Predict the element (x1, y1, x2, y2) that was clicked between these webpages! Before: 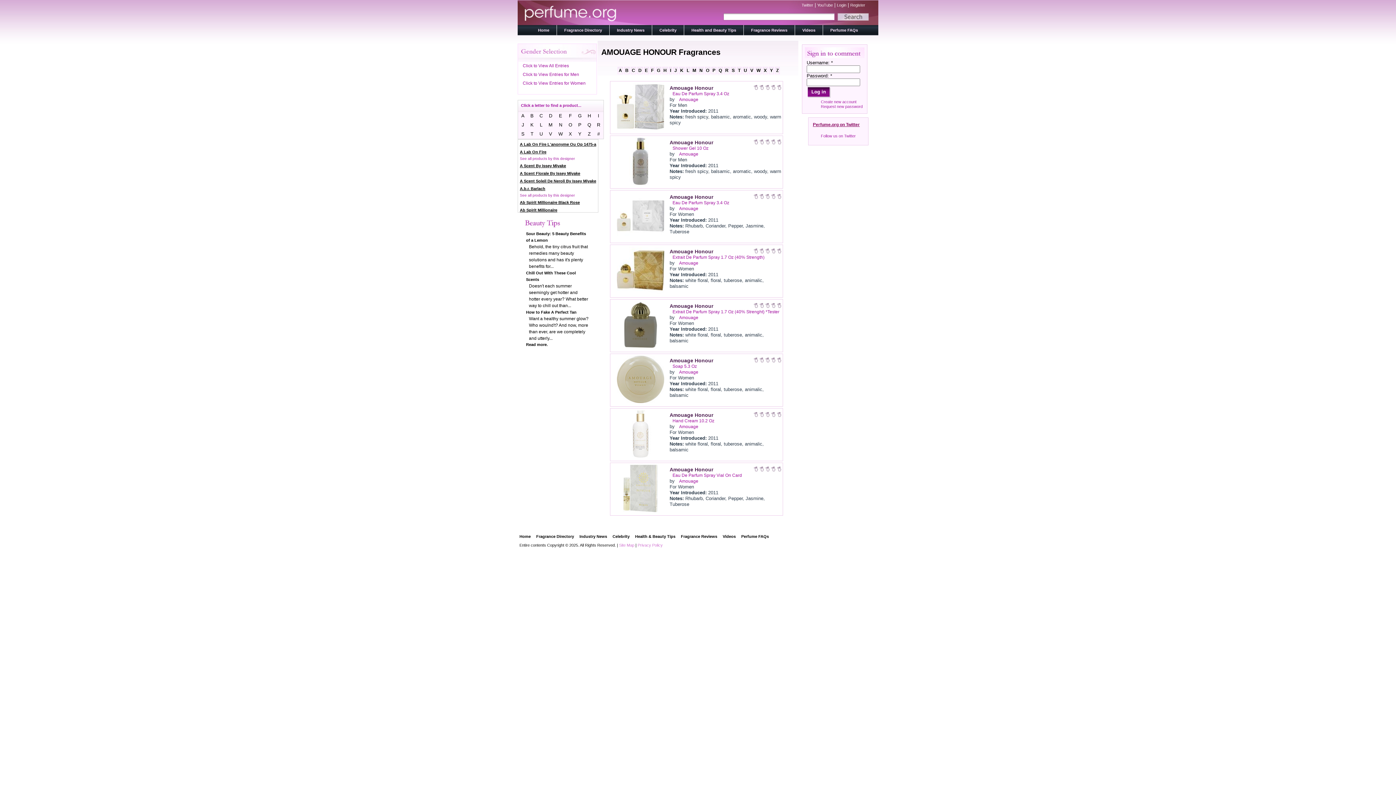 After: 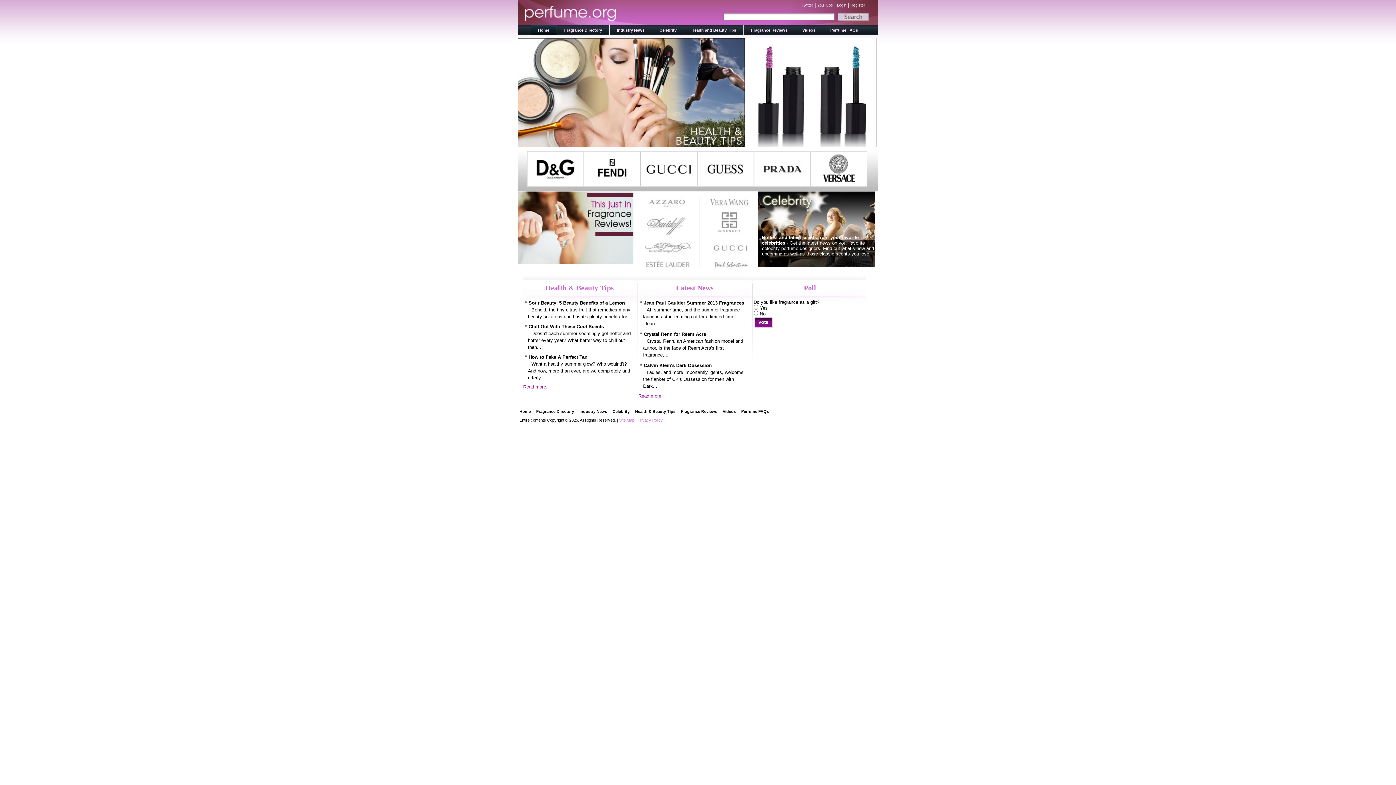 Action: label: Home bbox: (519, 534, 530, 538)